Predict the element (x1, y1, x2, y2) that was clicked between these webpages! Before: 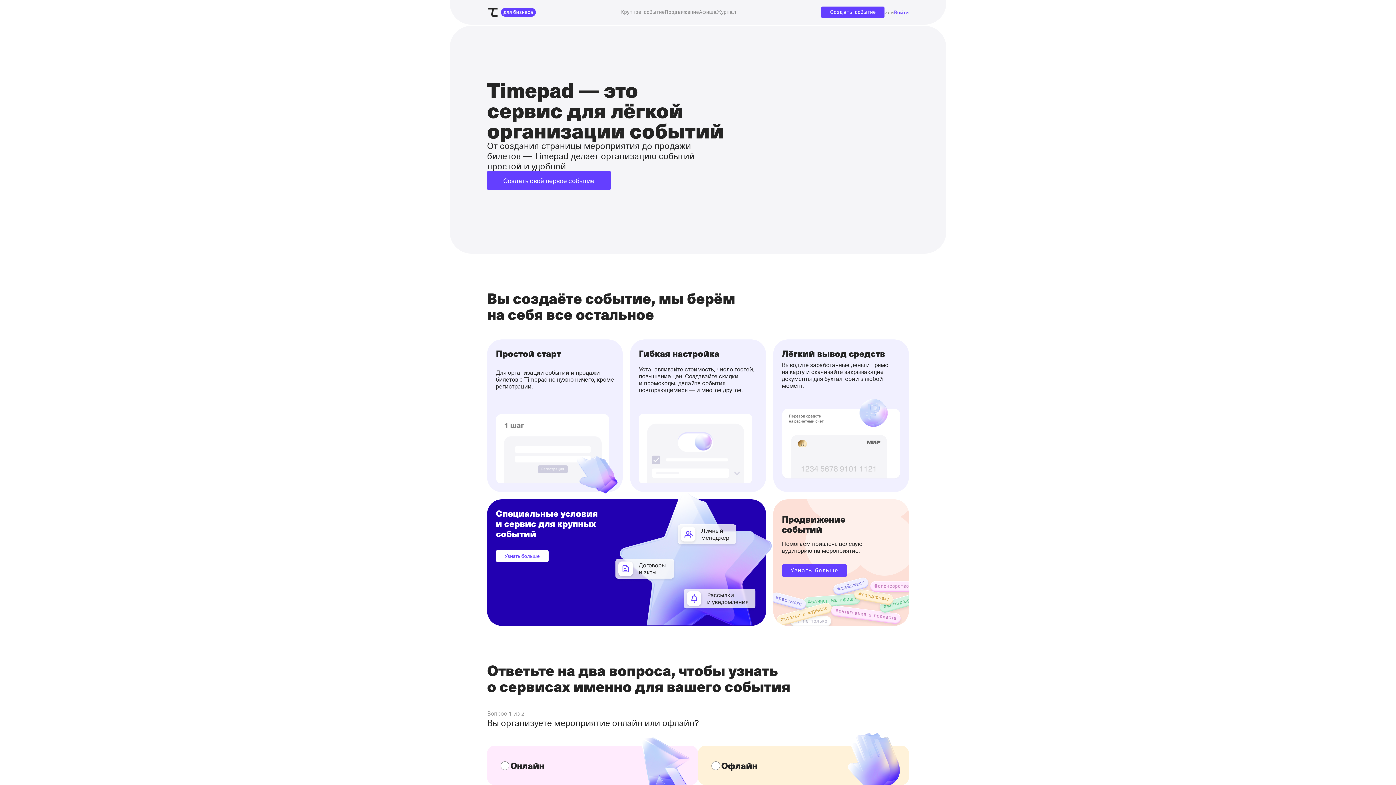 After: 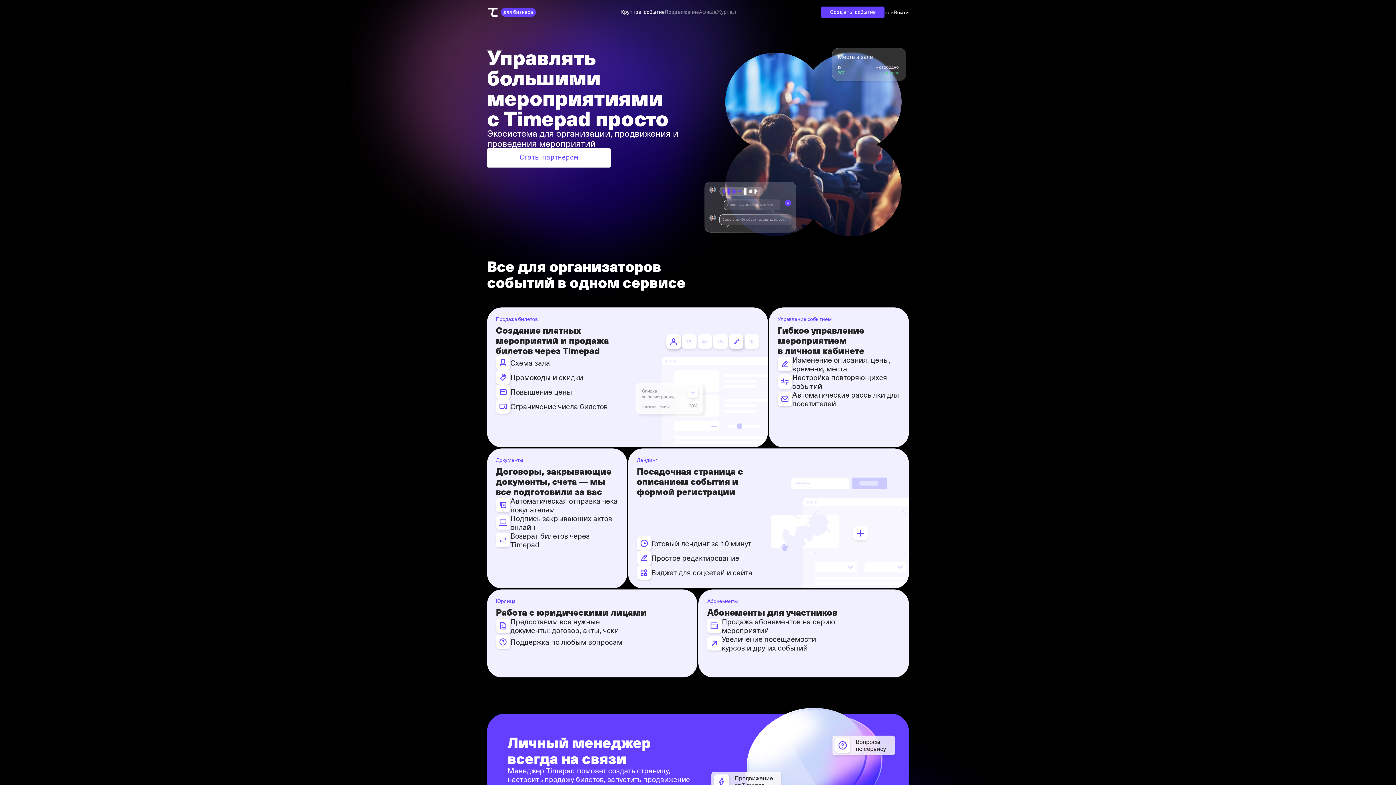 Action: bbox: (496, 550, 548, 562) label: Узнать больше